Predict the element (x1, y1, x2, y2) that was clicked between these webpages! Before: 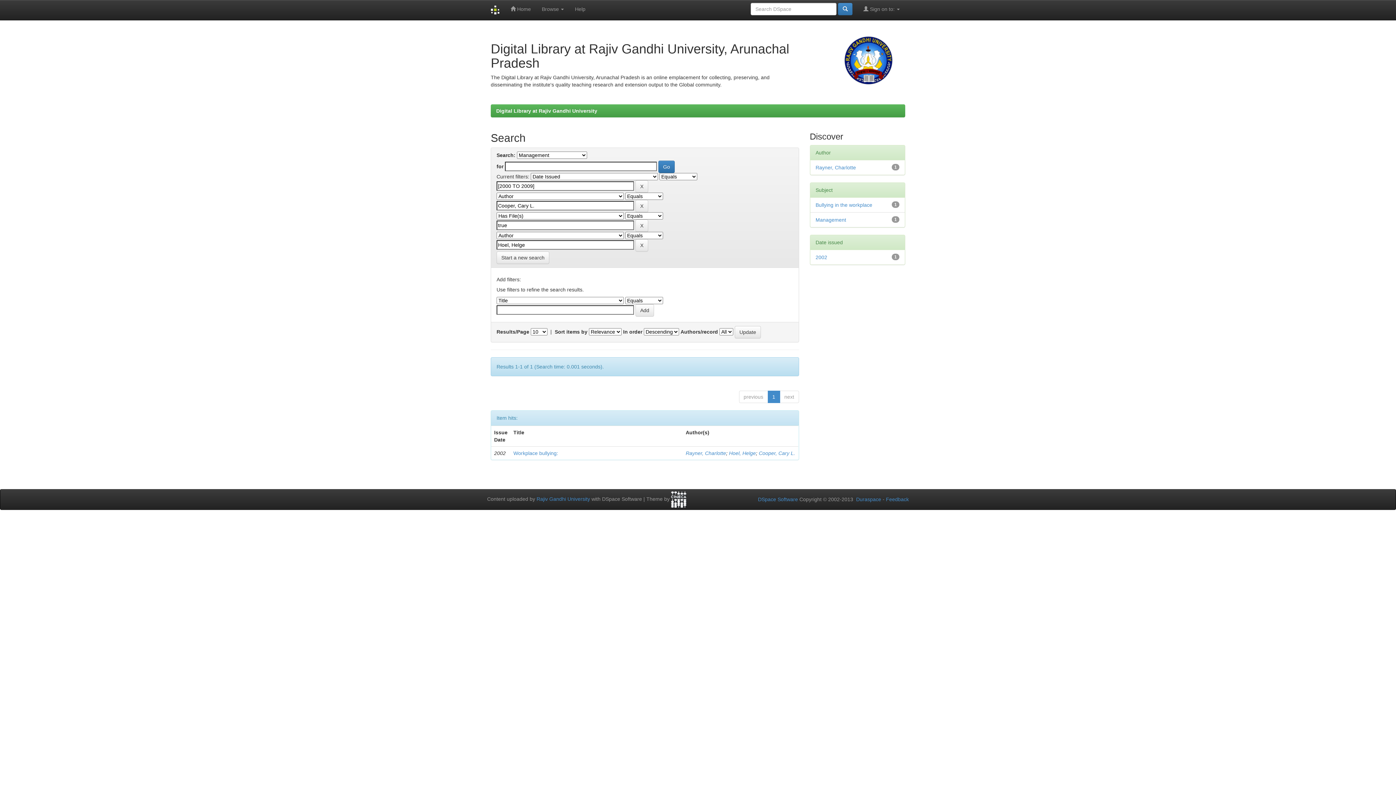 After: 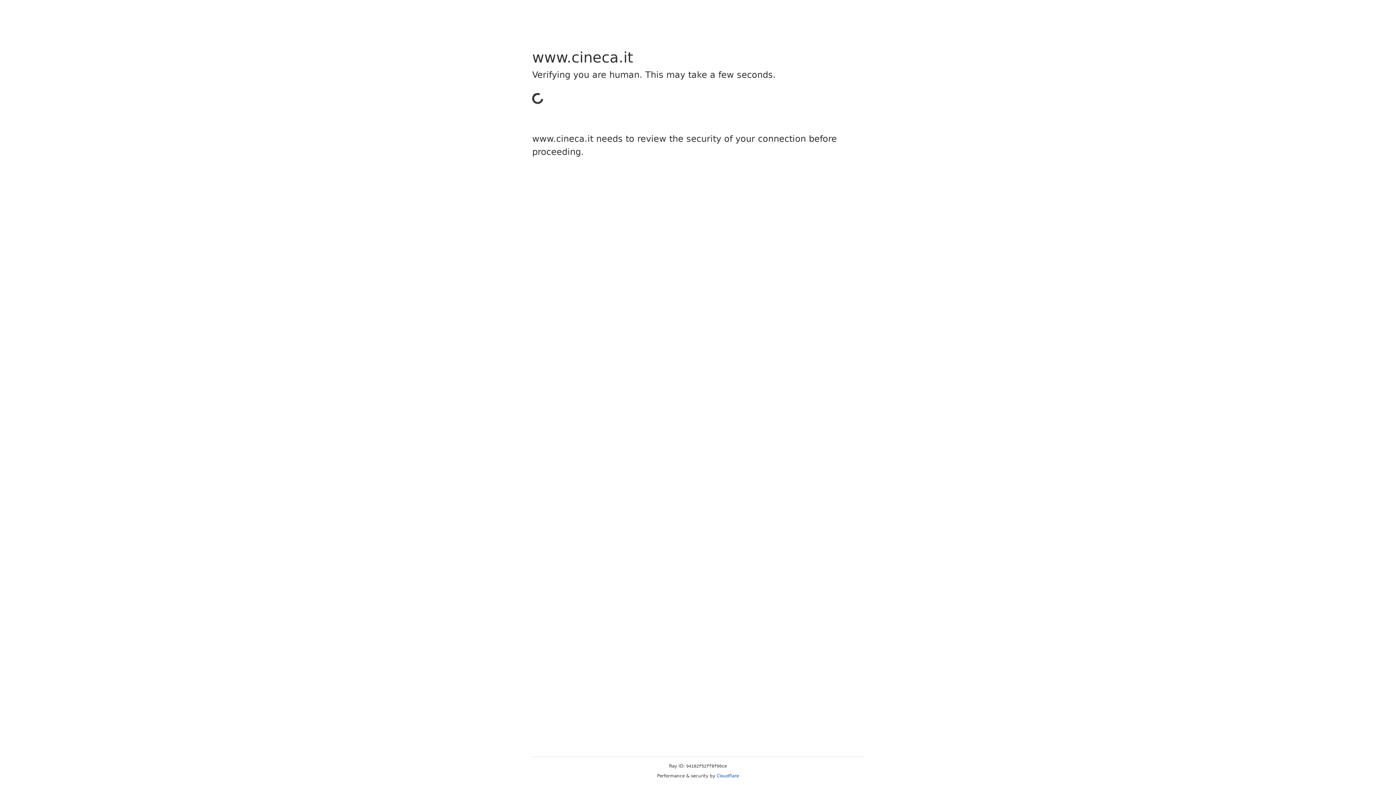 Action: bbox: (671, 496, 686, 502)